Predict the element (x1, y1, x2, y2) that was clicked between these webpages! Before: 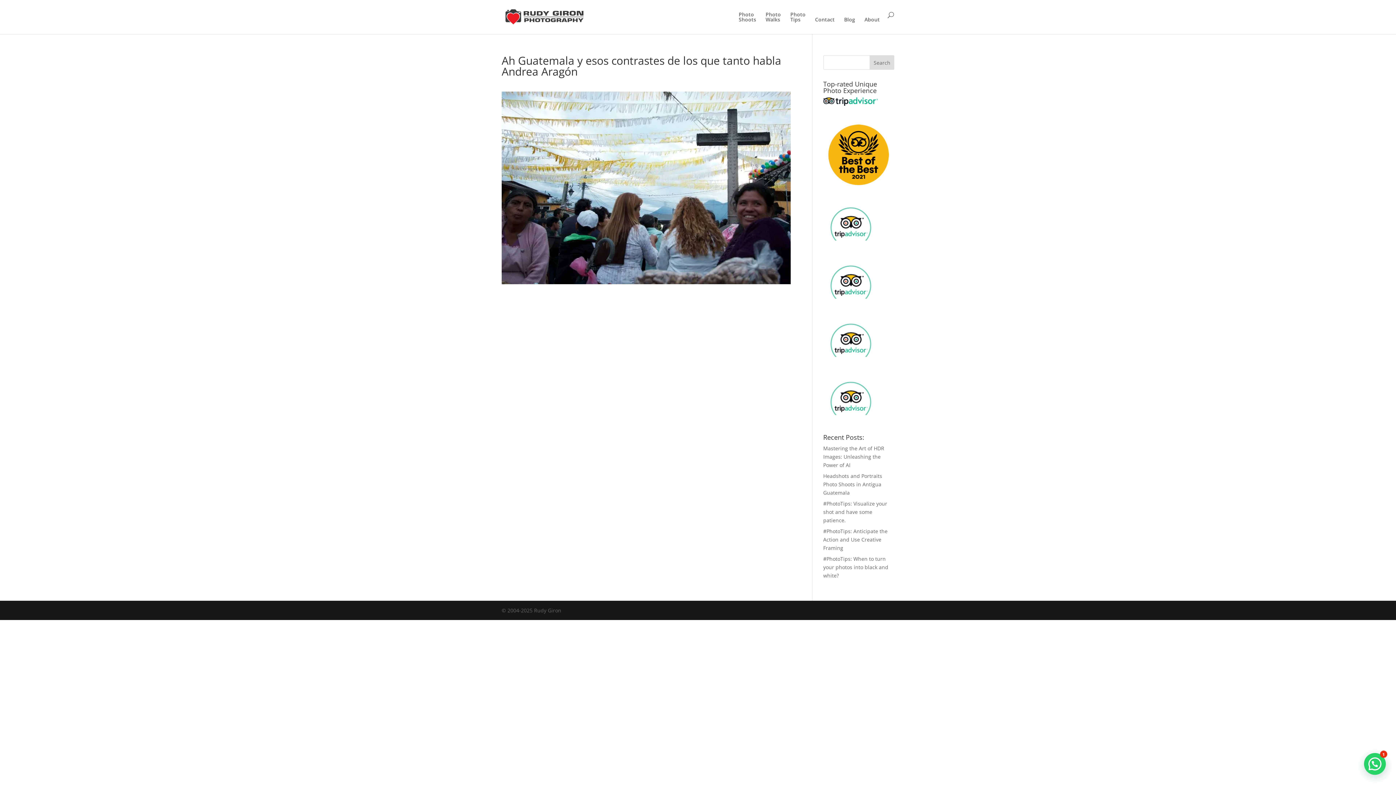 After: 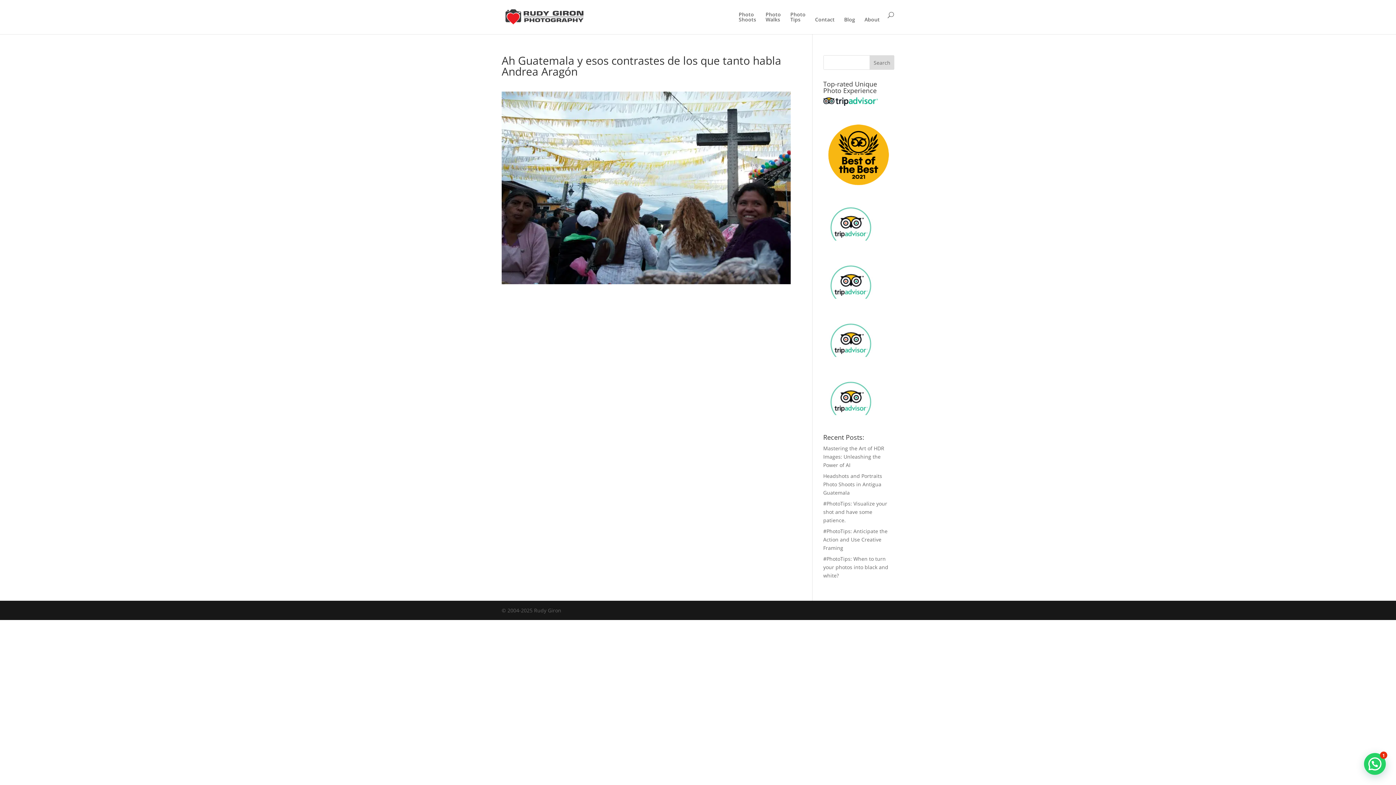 Action: bbox: (823, 415, 878, 422)